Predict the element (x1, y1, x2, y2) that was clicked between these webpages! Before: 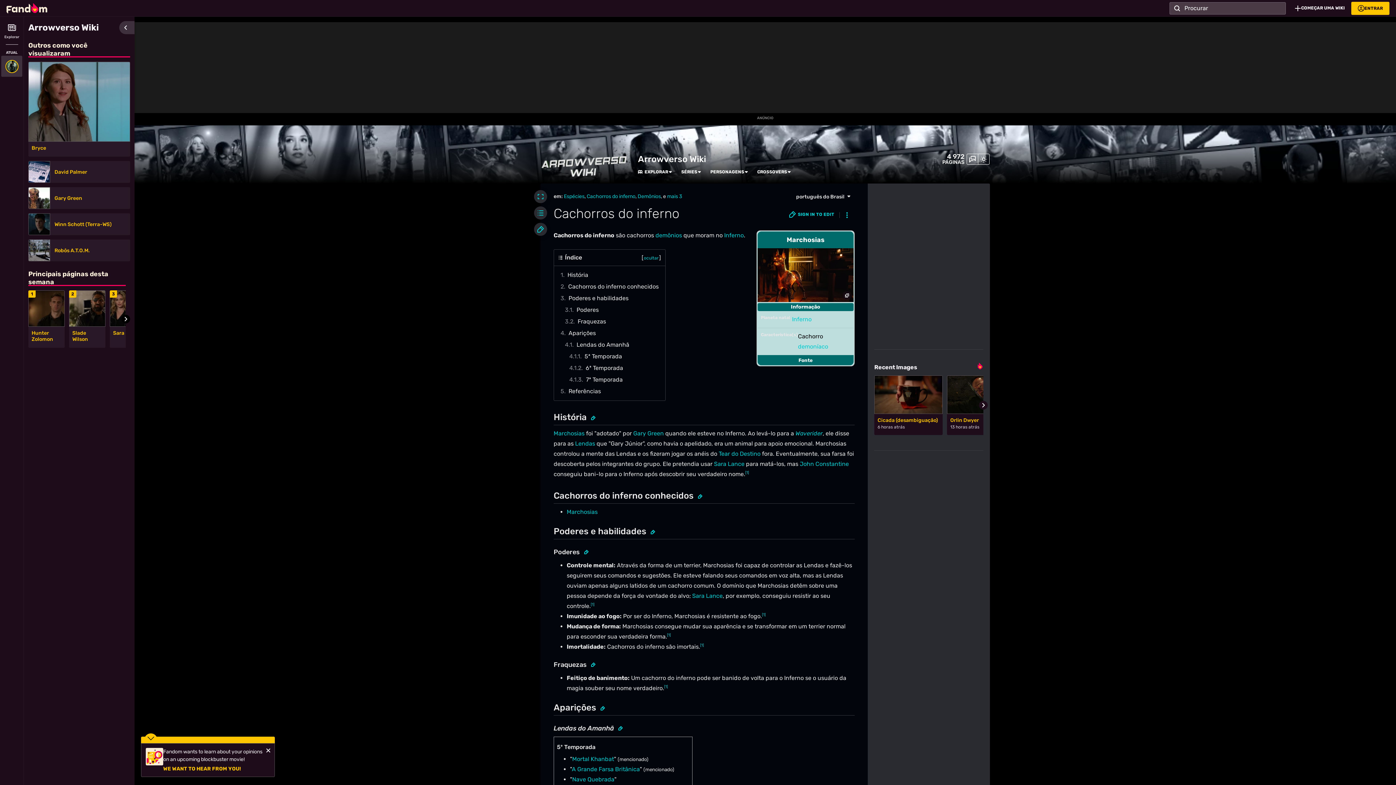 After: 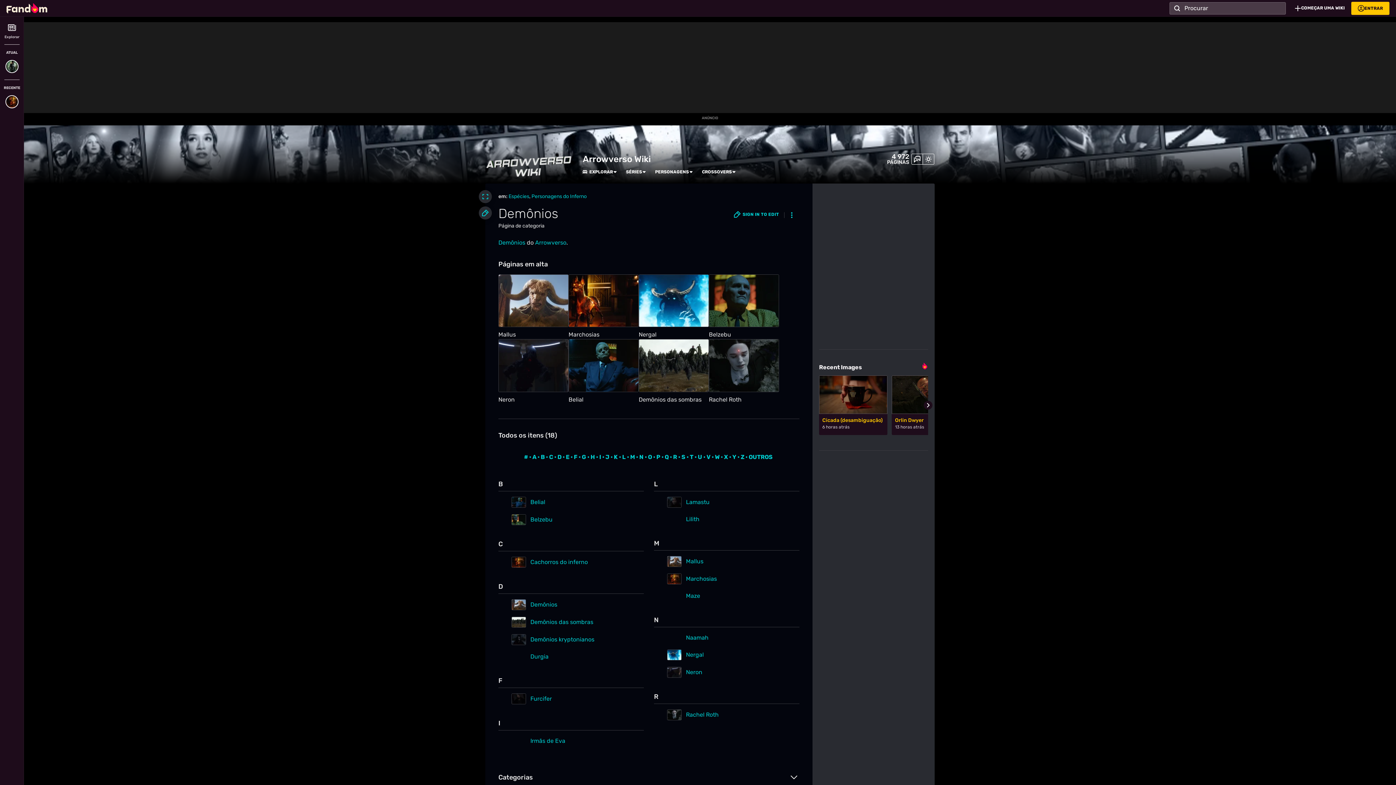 Action: label: Demônios bbox: (637, 193, 661, 199)